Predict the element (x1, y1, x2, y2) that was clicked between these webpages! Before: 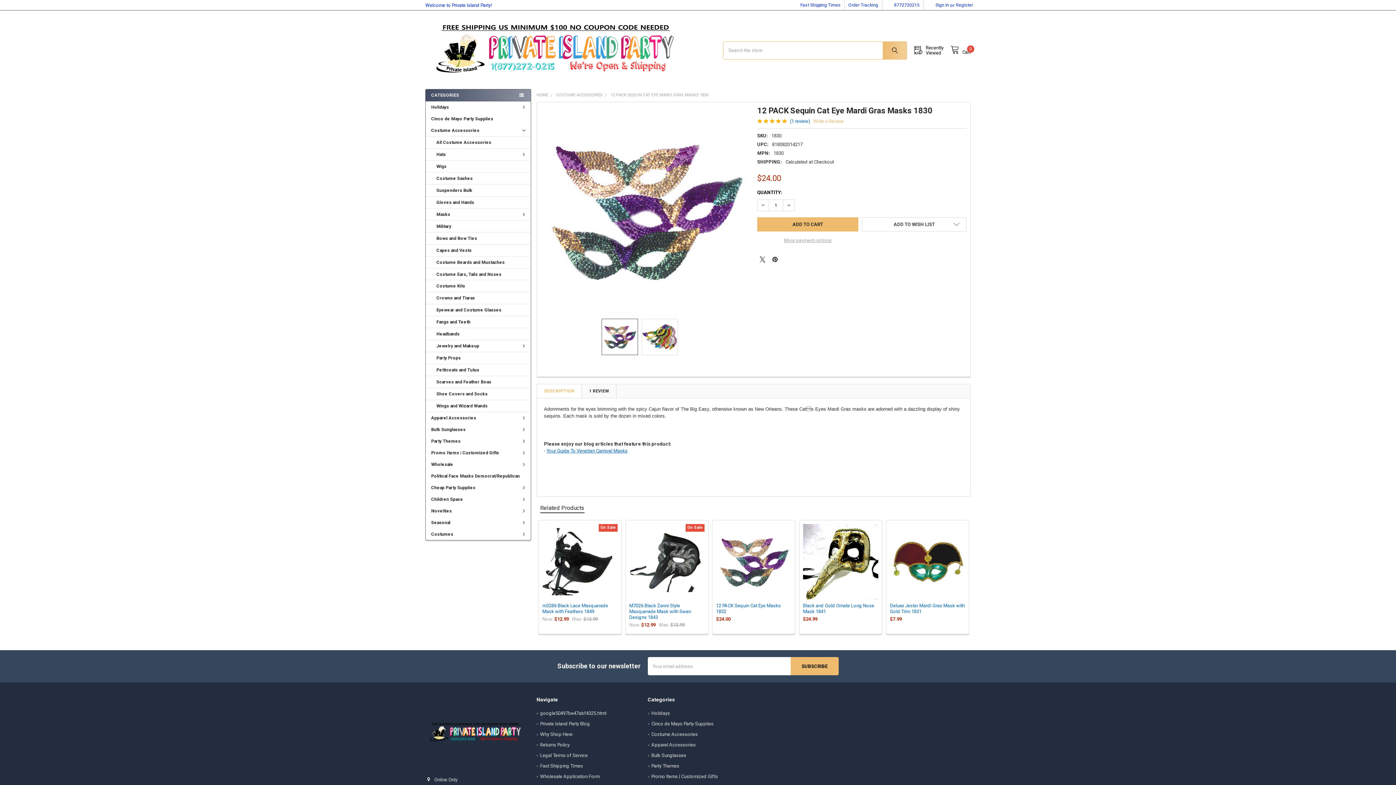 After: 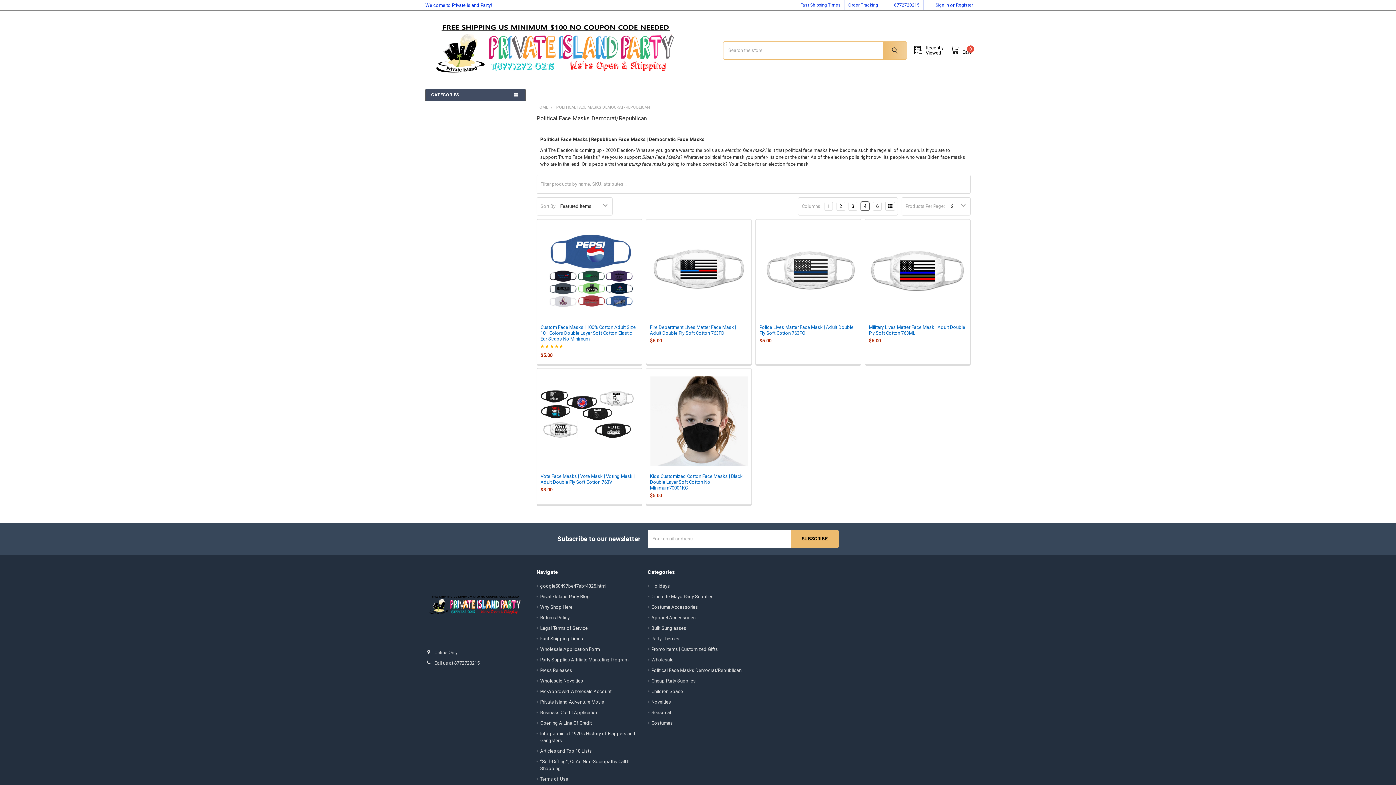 Action: label: Political Face Masks Democrat/Republican bbox: (425, 470, 530, 482)